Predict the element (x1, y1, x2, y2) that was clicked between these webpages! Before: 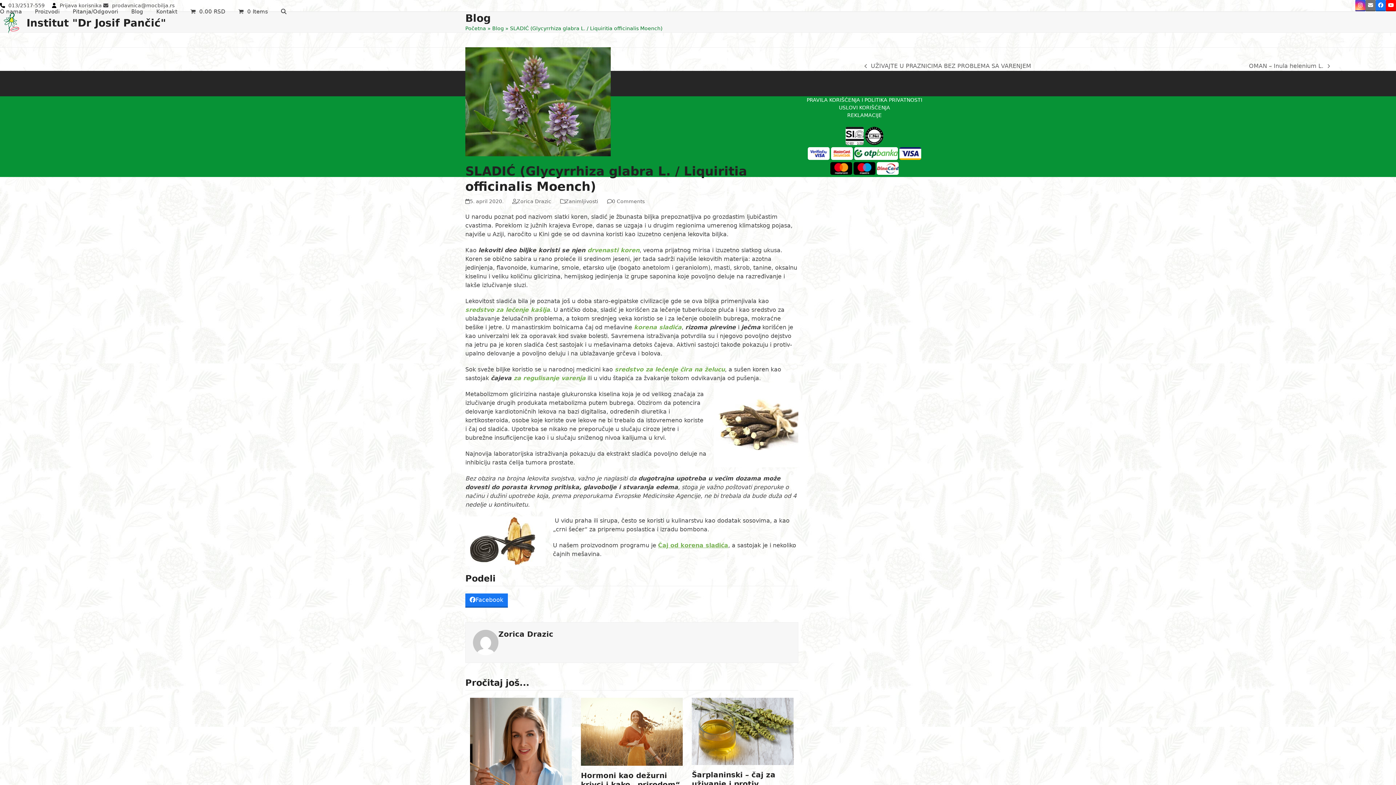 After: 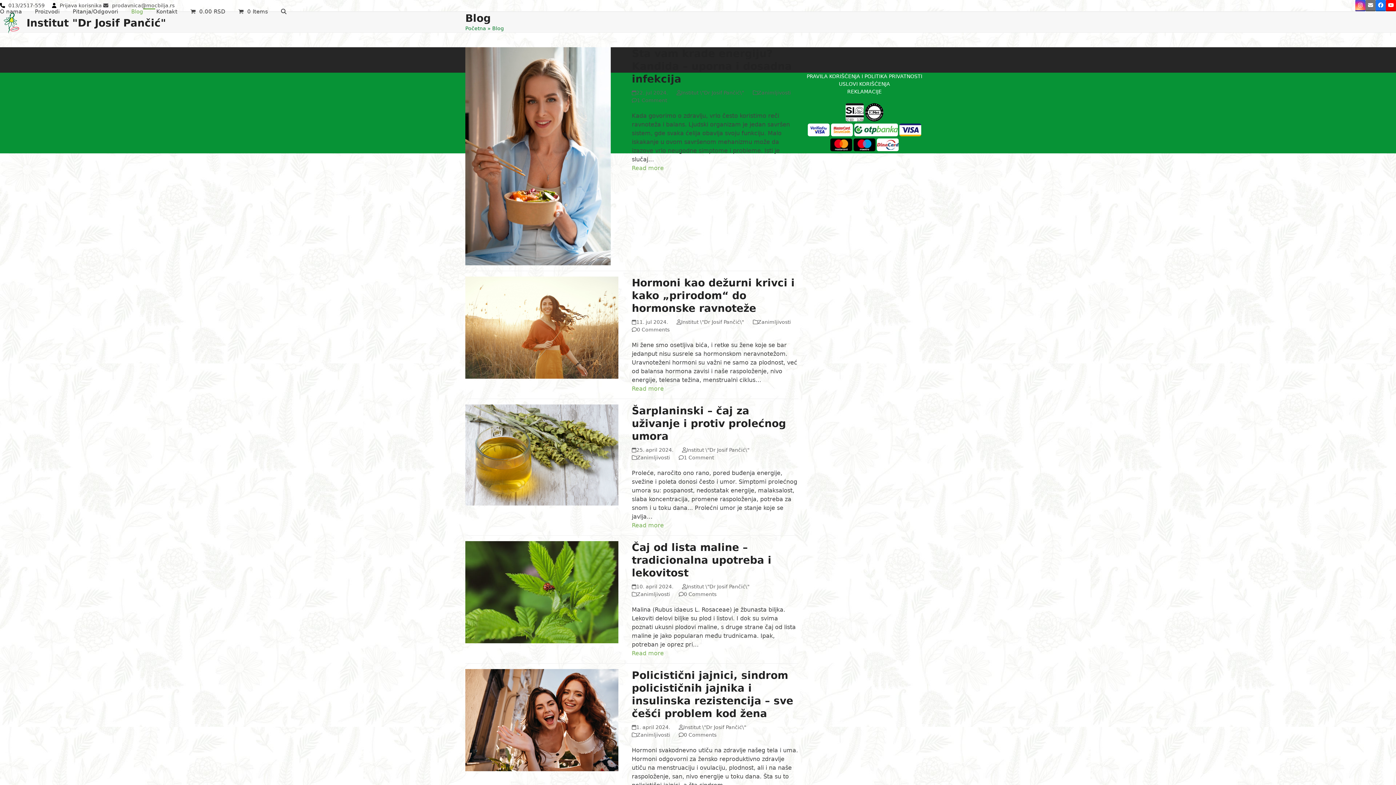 Action: label: Blog bbox: (131, 2, 143, 20)